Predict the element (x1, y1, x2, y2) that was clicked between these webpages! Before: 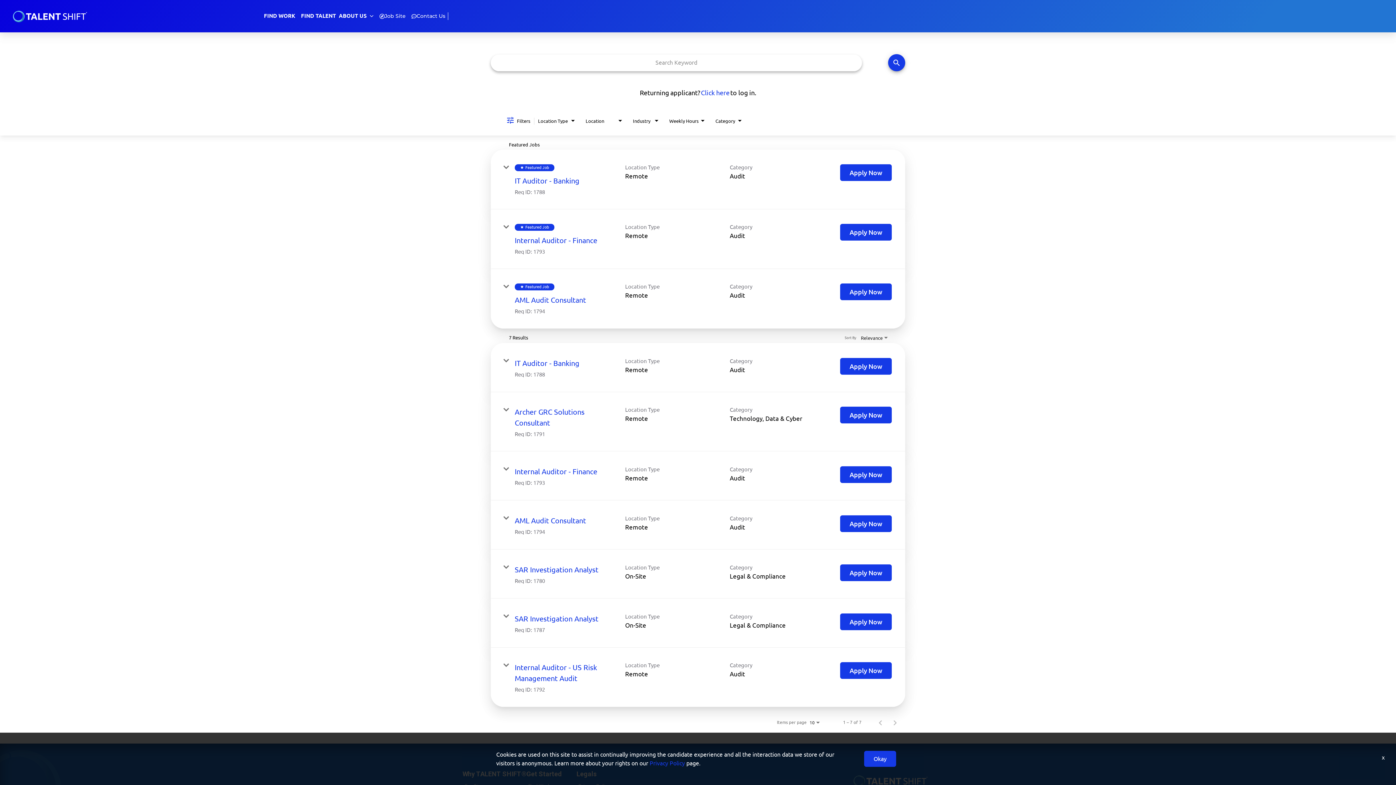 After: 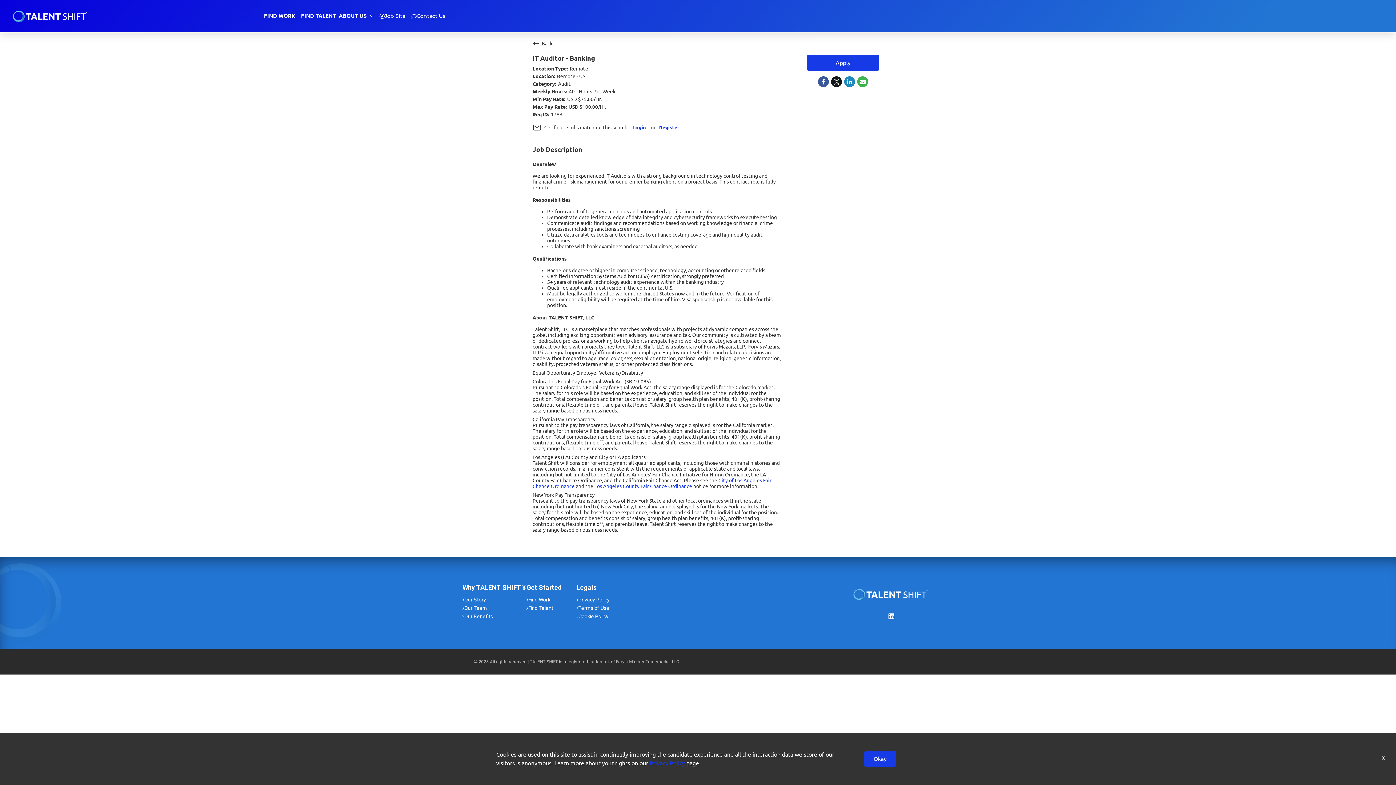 Action: bbox: (514, 176, 579, 184) label: IT Auditor - Banking